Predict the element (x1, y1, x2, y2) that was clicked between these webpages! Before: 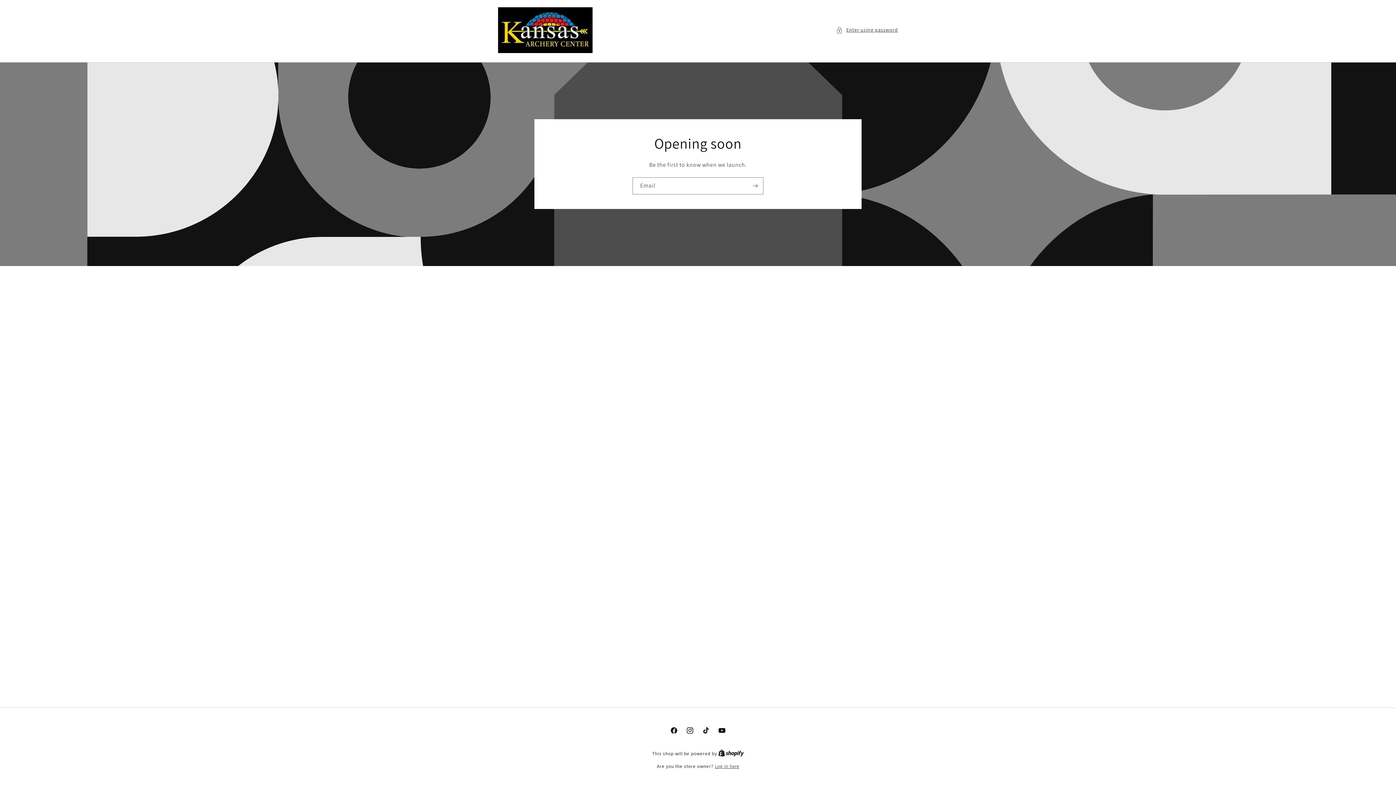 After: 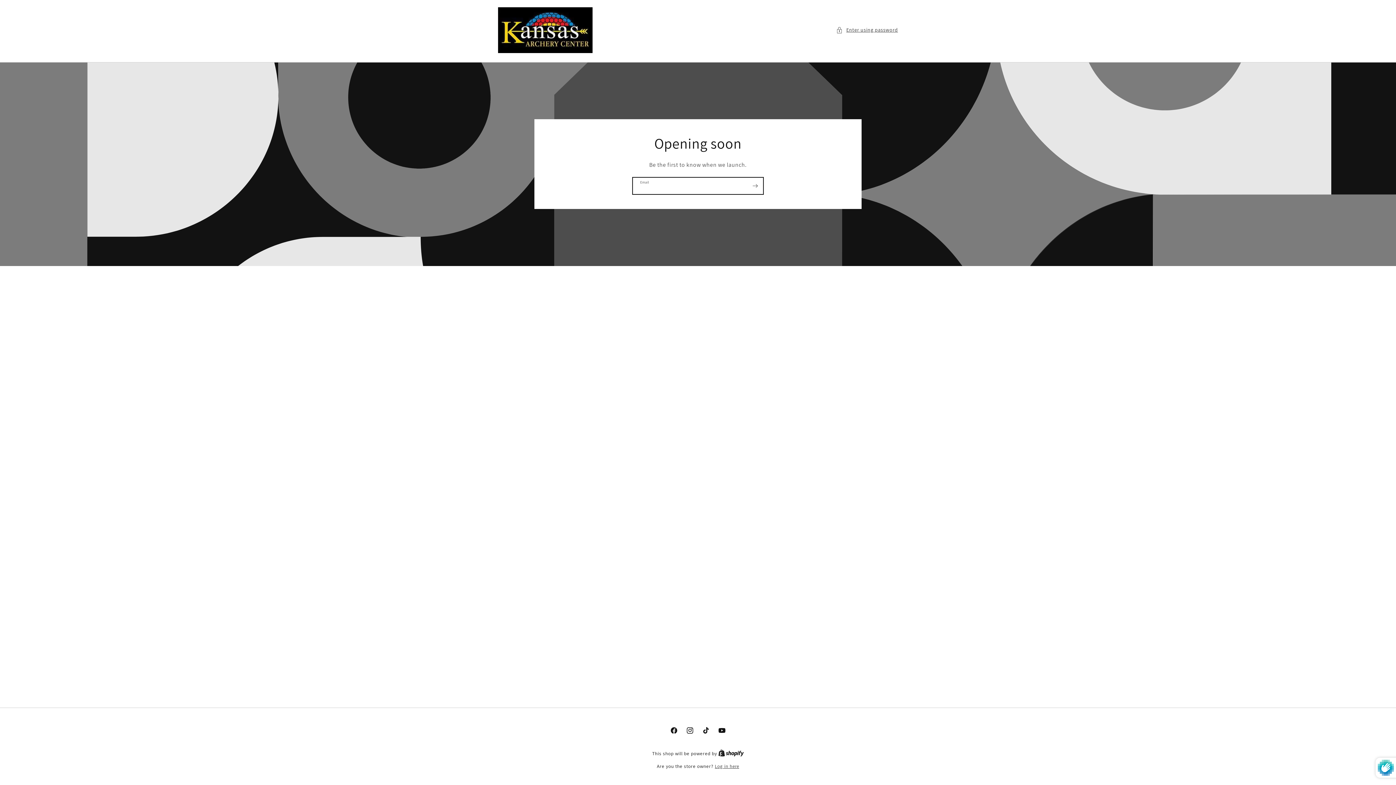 Action: bbox: (747, 177, 763, 194) label: Subscribe